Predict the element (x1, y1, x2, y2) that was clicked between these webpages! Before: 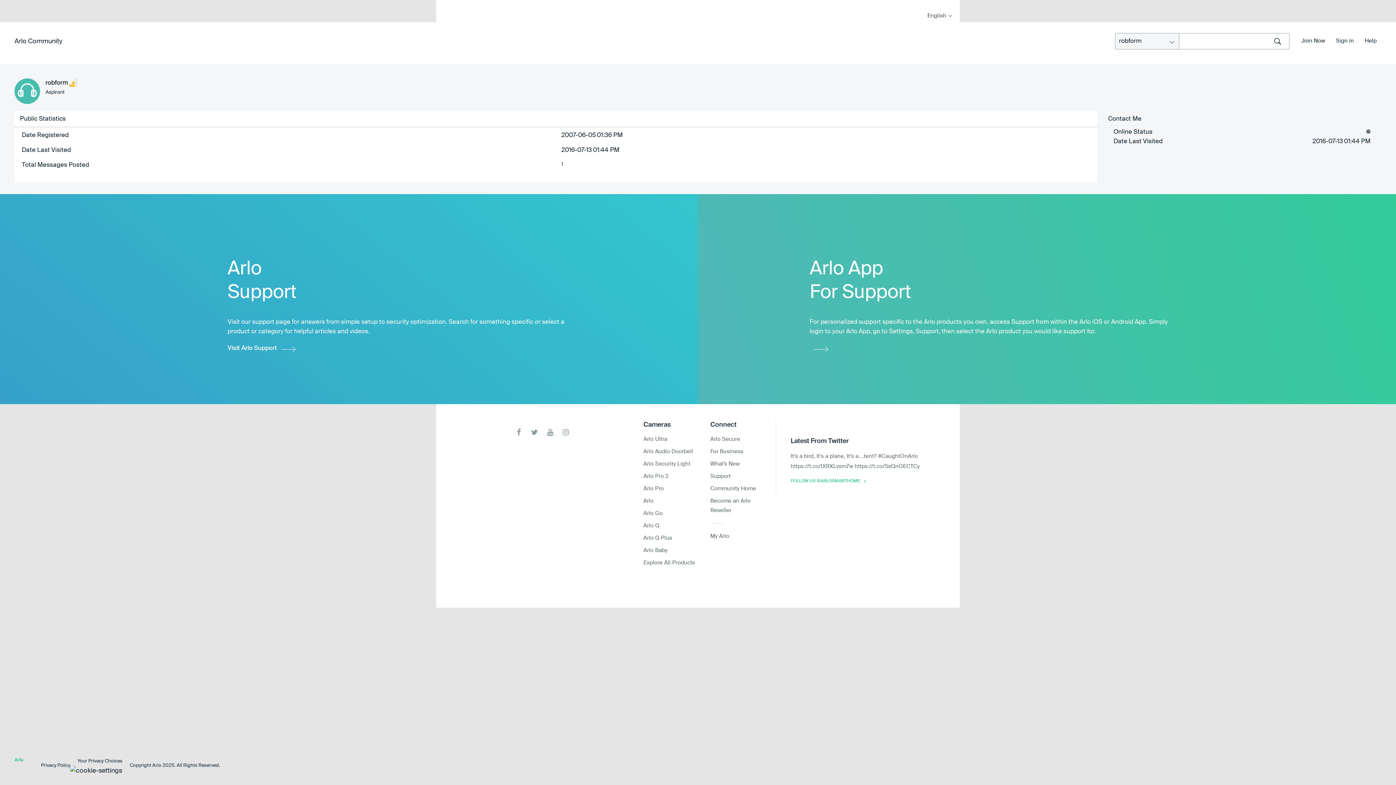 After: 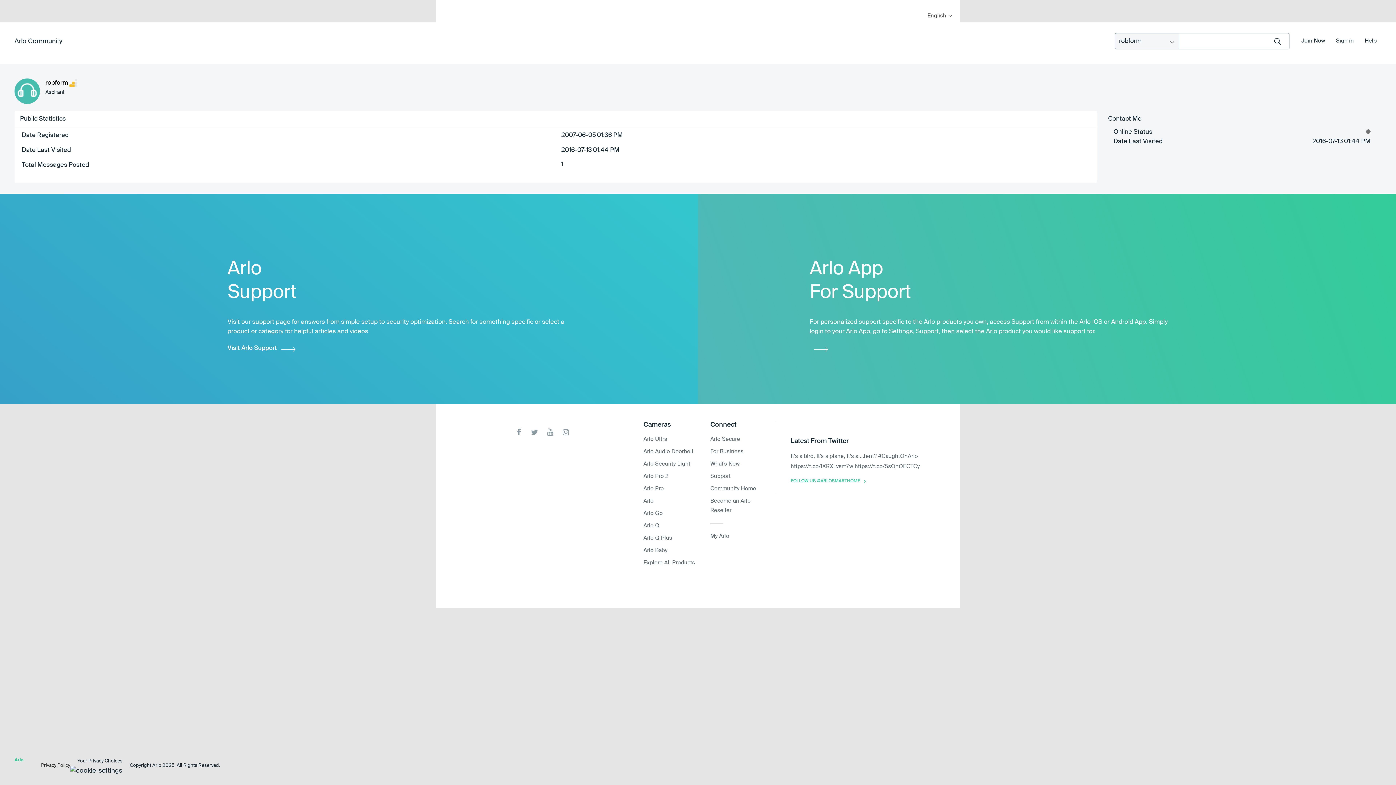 Action: bbox: (41, 762, 70, 769) label: Privacy Policy